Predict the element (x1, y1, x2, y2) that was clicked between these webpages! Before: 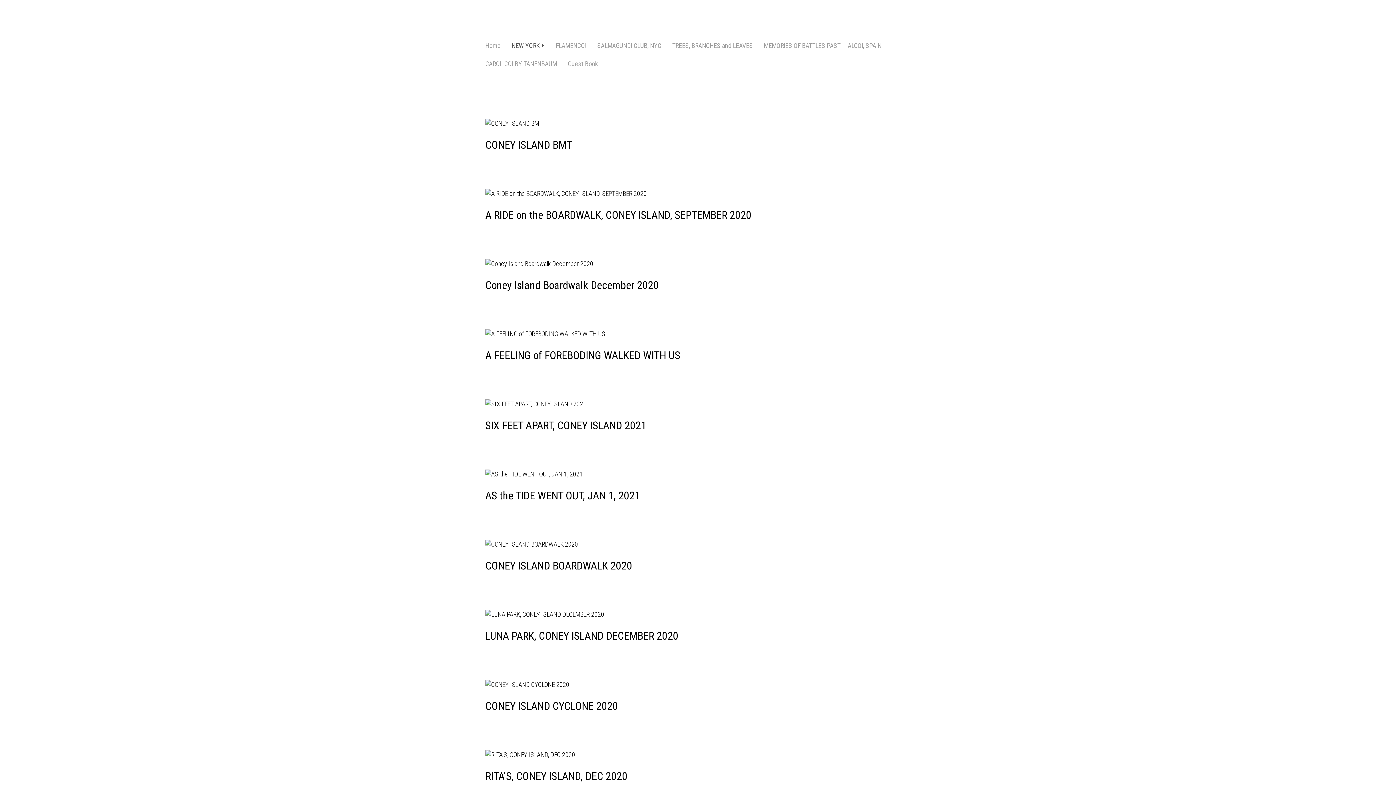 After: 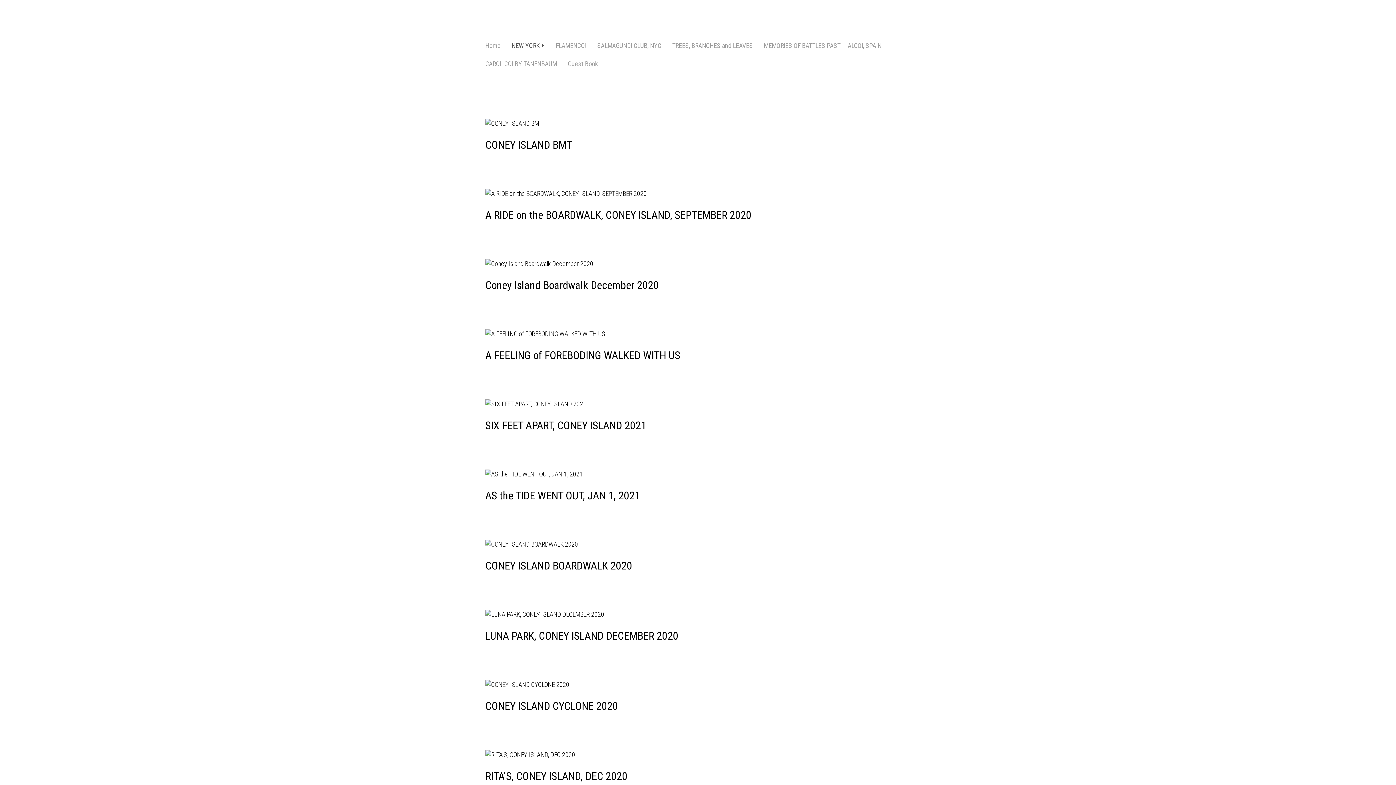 Action: bbox: (485, 399, 910, 412)